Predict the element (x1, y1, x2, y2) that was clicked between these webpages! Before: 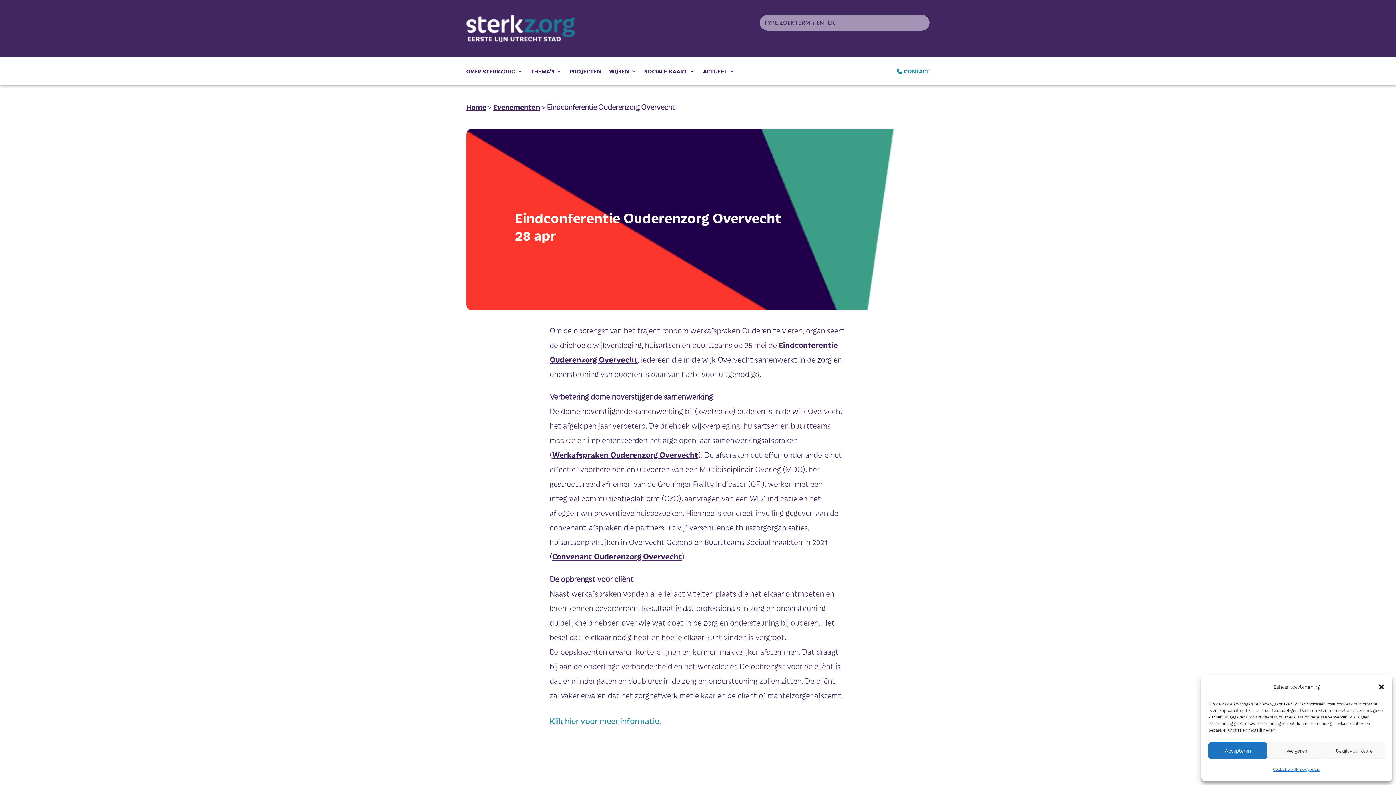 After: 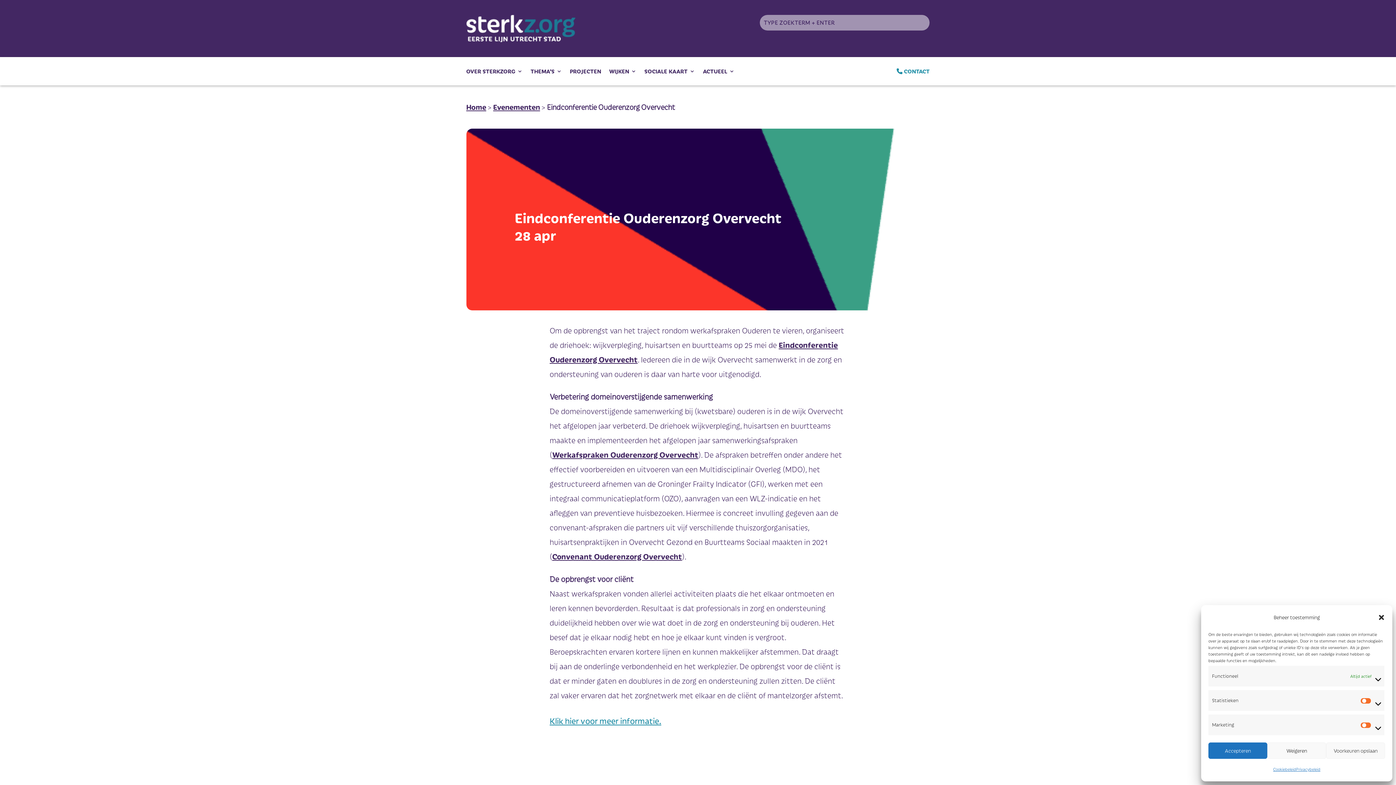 Action: bbox: (1326, 742, 1385, 759) label: Bekijk voorkeuren